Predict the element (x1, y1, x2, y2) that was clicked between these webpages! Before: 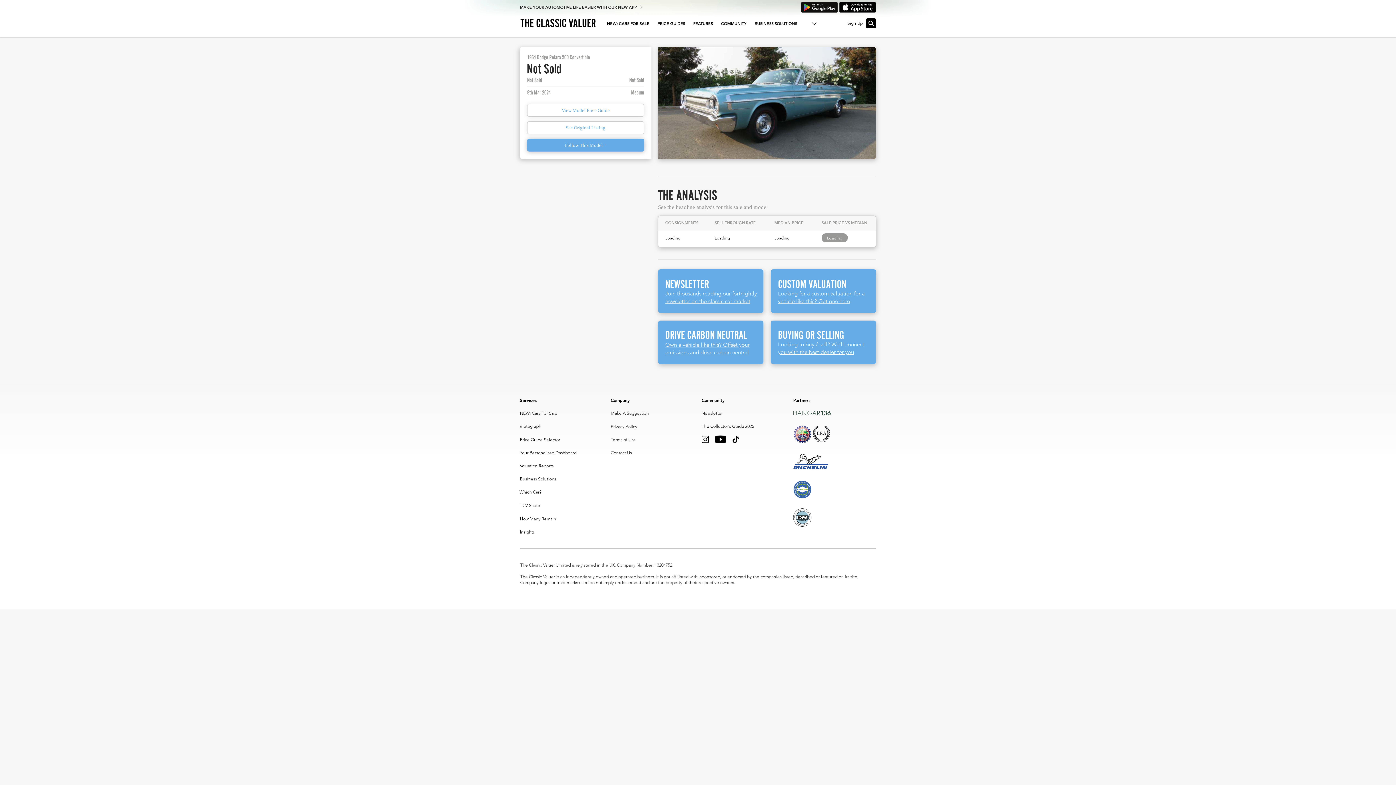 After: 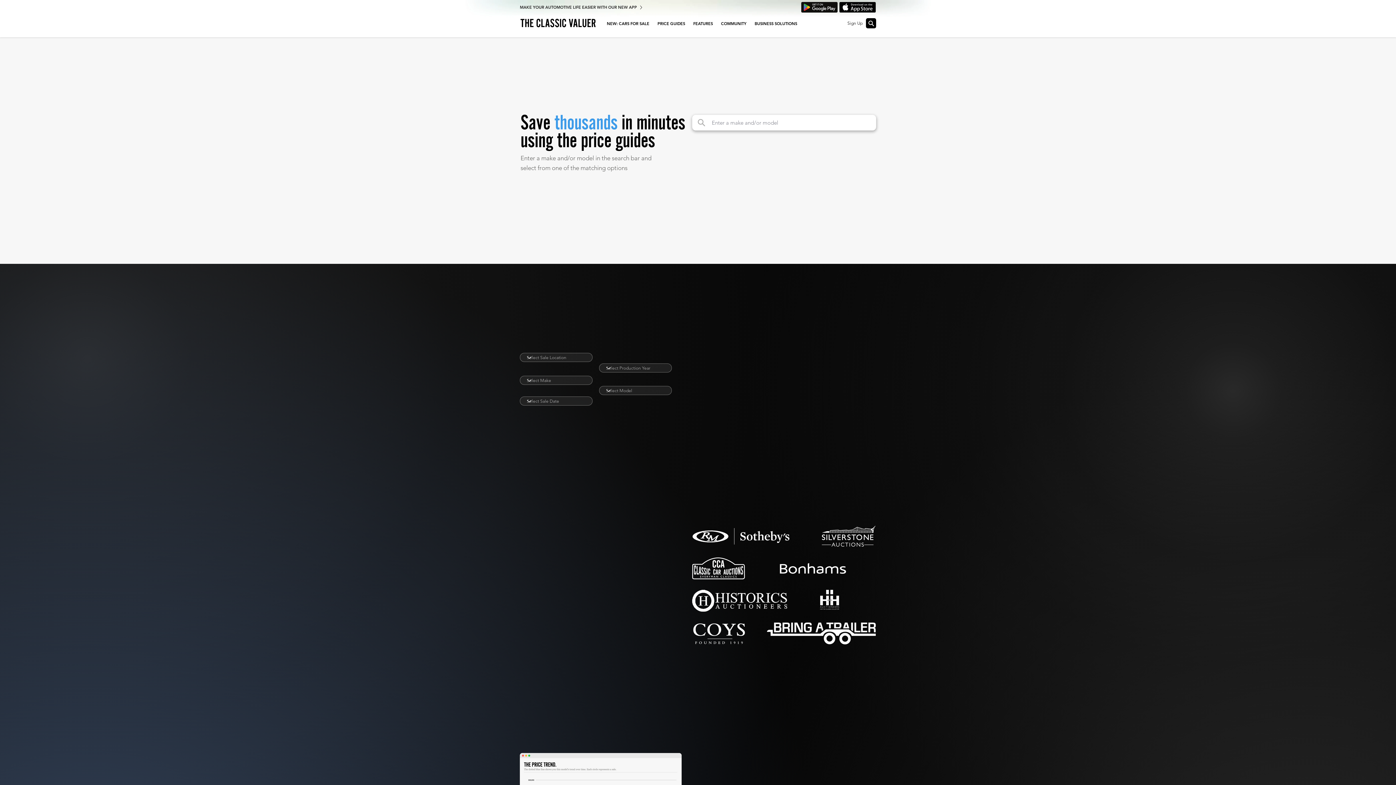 Action: label: Price Guide Selector bbox: (520, 433, 563, 446)